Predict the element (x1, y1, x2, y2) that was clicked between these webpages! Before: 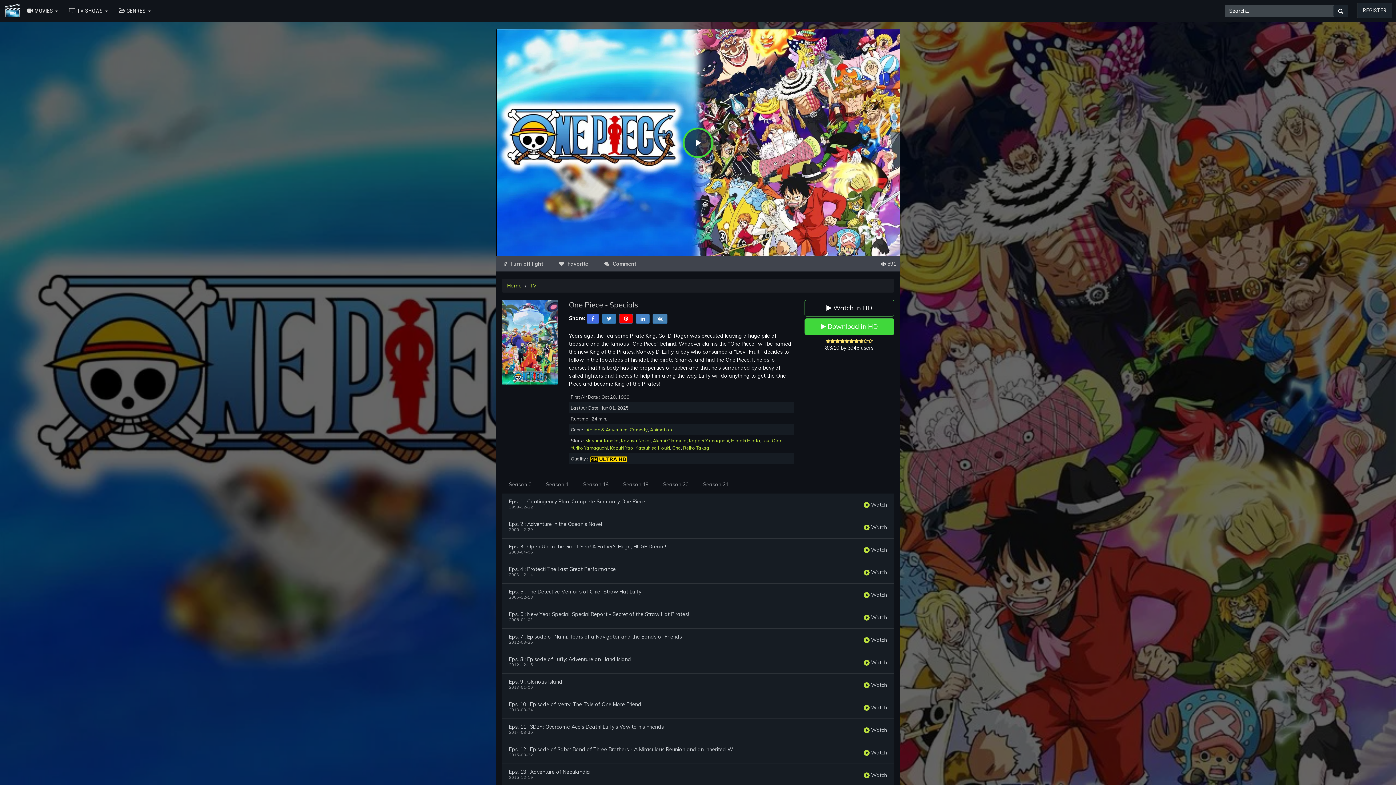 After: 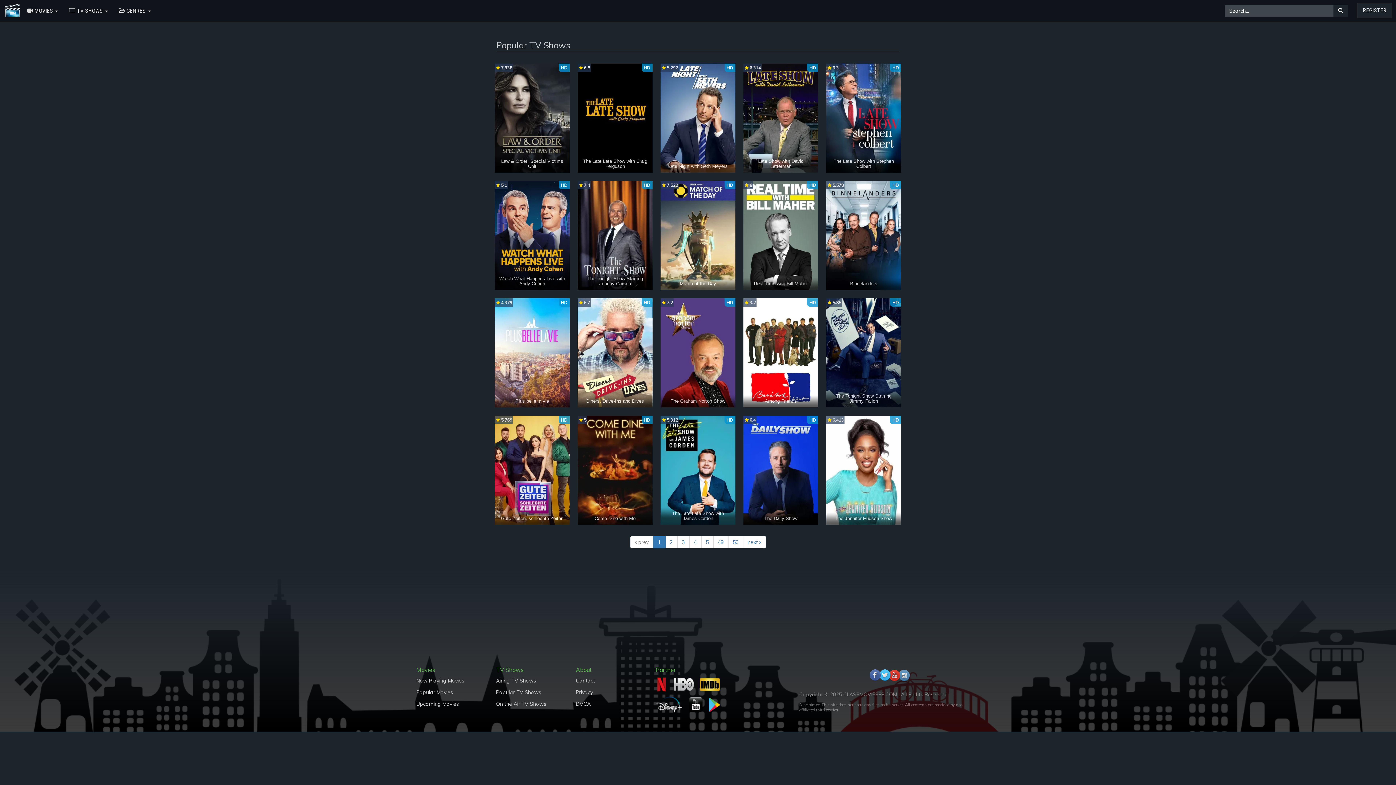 Action: bbox: (529, 282, 536, 289) label: TV